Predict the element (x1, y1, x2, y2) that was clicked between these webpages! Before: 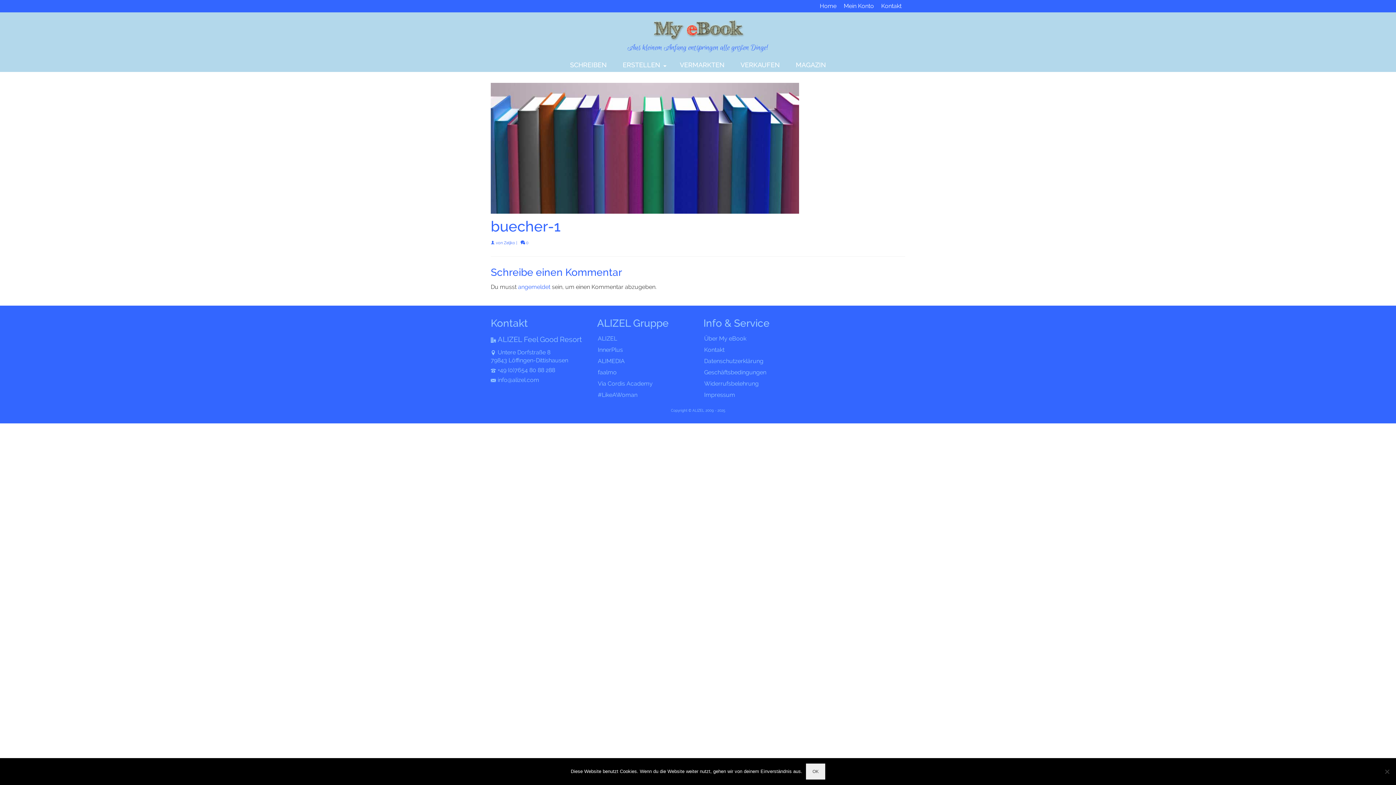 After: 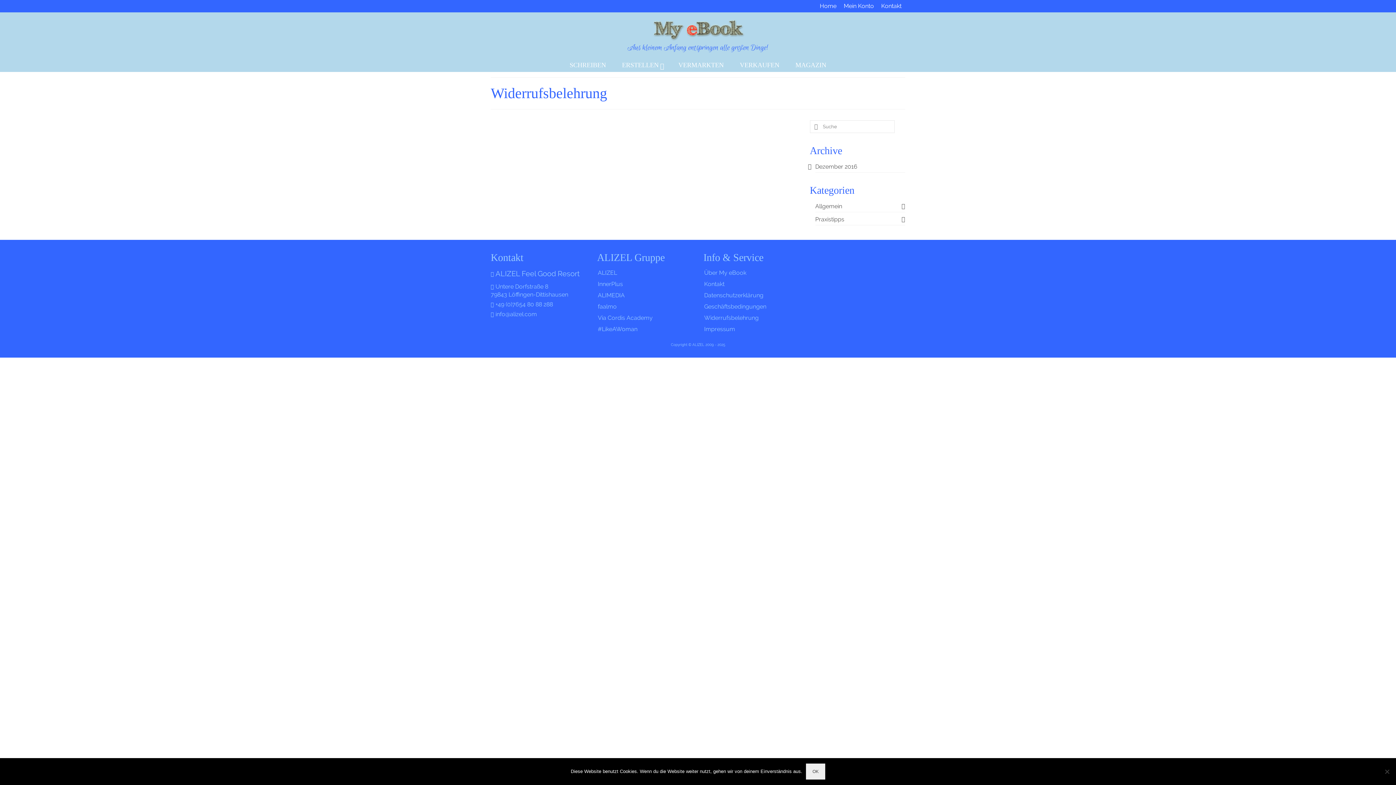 Action: bbox: (703, 379, 790, 388) label: Widerrufsbelehrung